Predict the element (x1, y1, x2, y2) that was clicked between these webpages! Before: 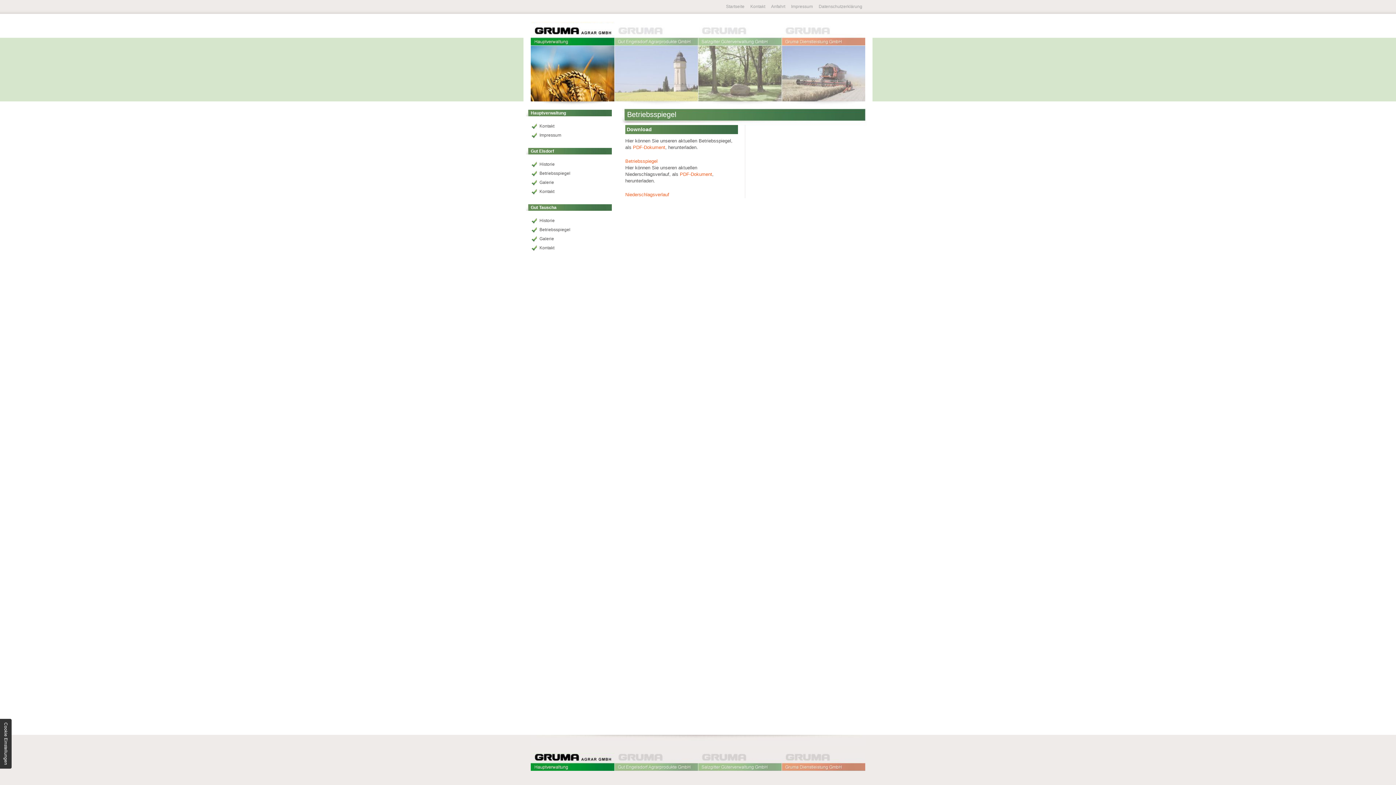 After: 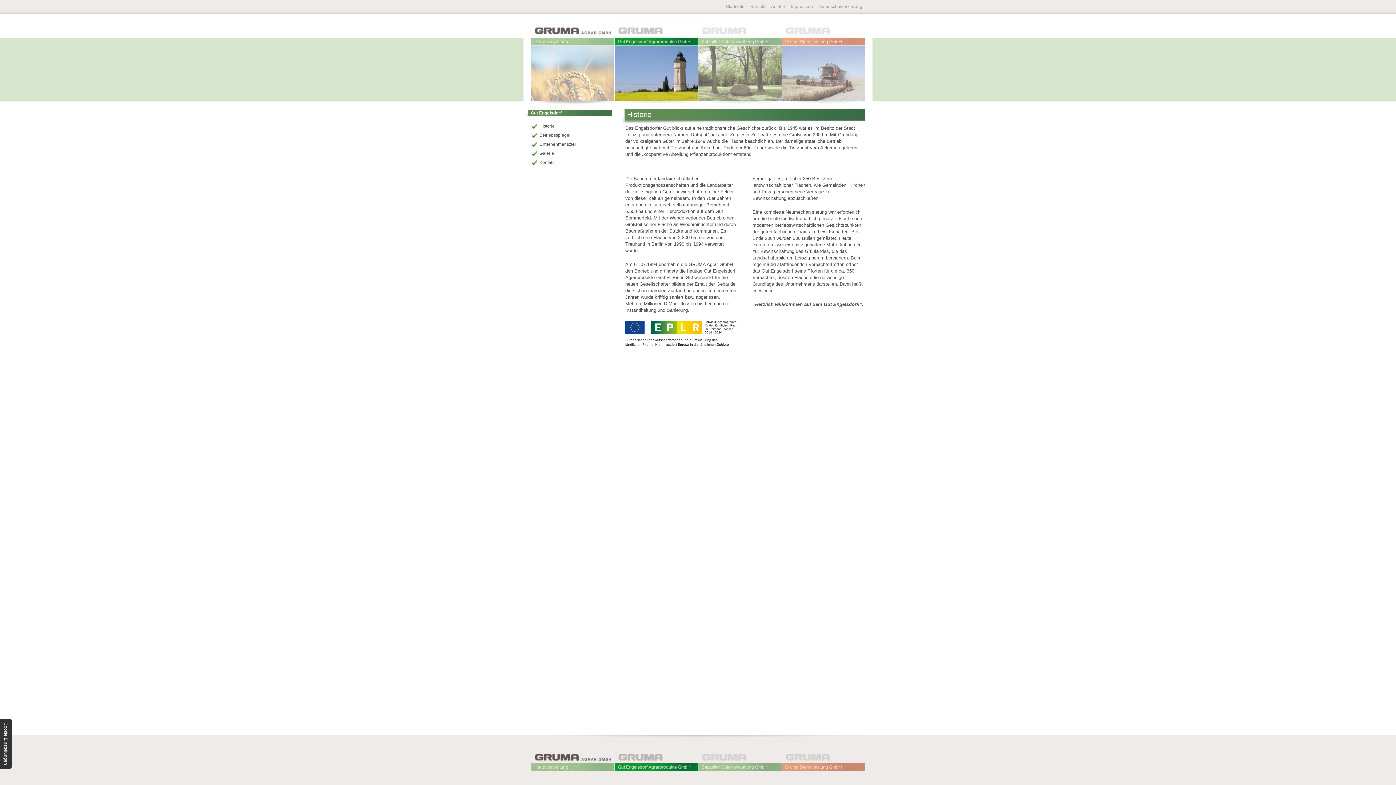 Action: bbox: (614, 753, 698, 771) label: Agrarprodukte